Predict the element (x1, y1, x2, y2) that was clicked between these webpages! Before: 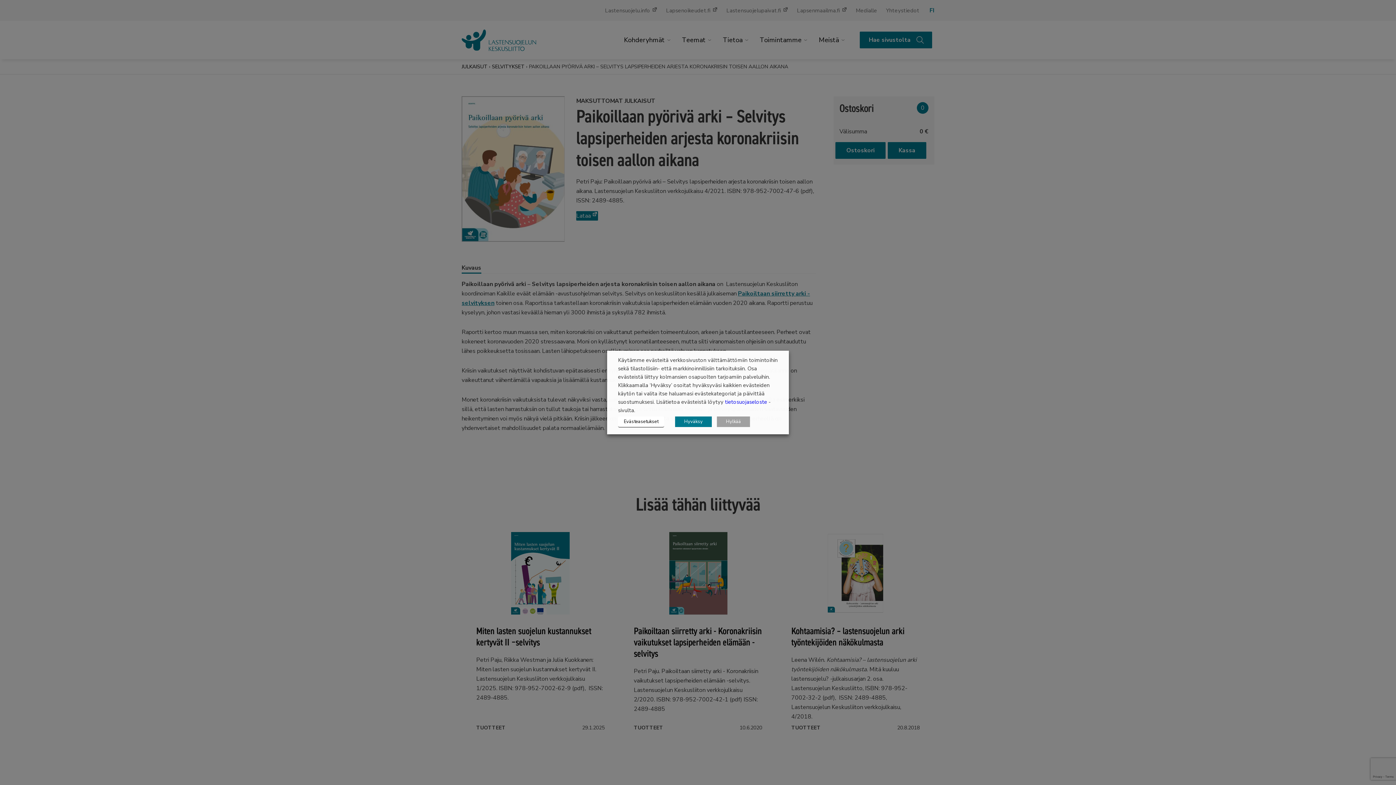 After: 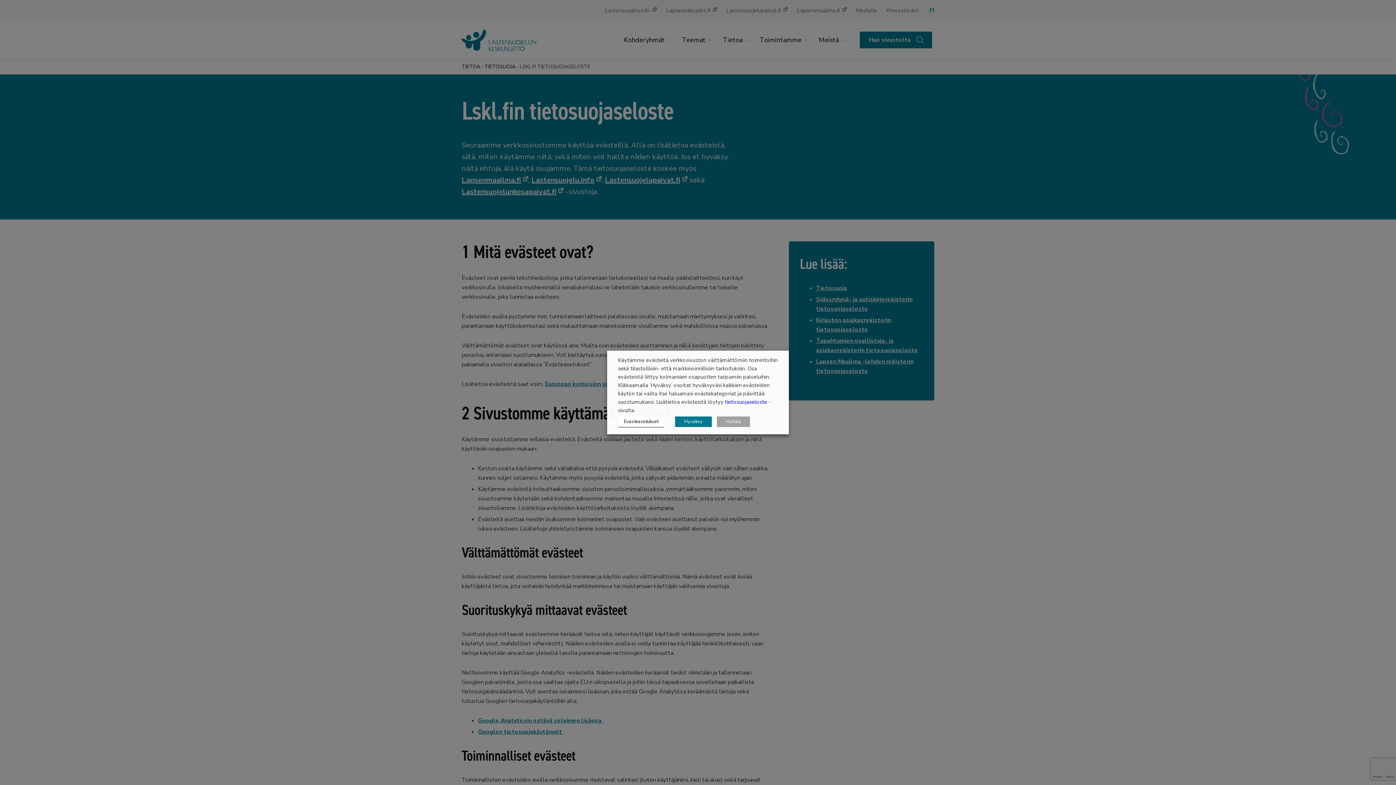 Action: label: tietosuojaseloste bbox: (725, 398, 767, 405)